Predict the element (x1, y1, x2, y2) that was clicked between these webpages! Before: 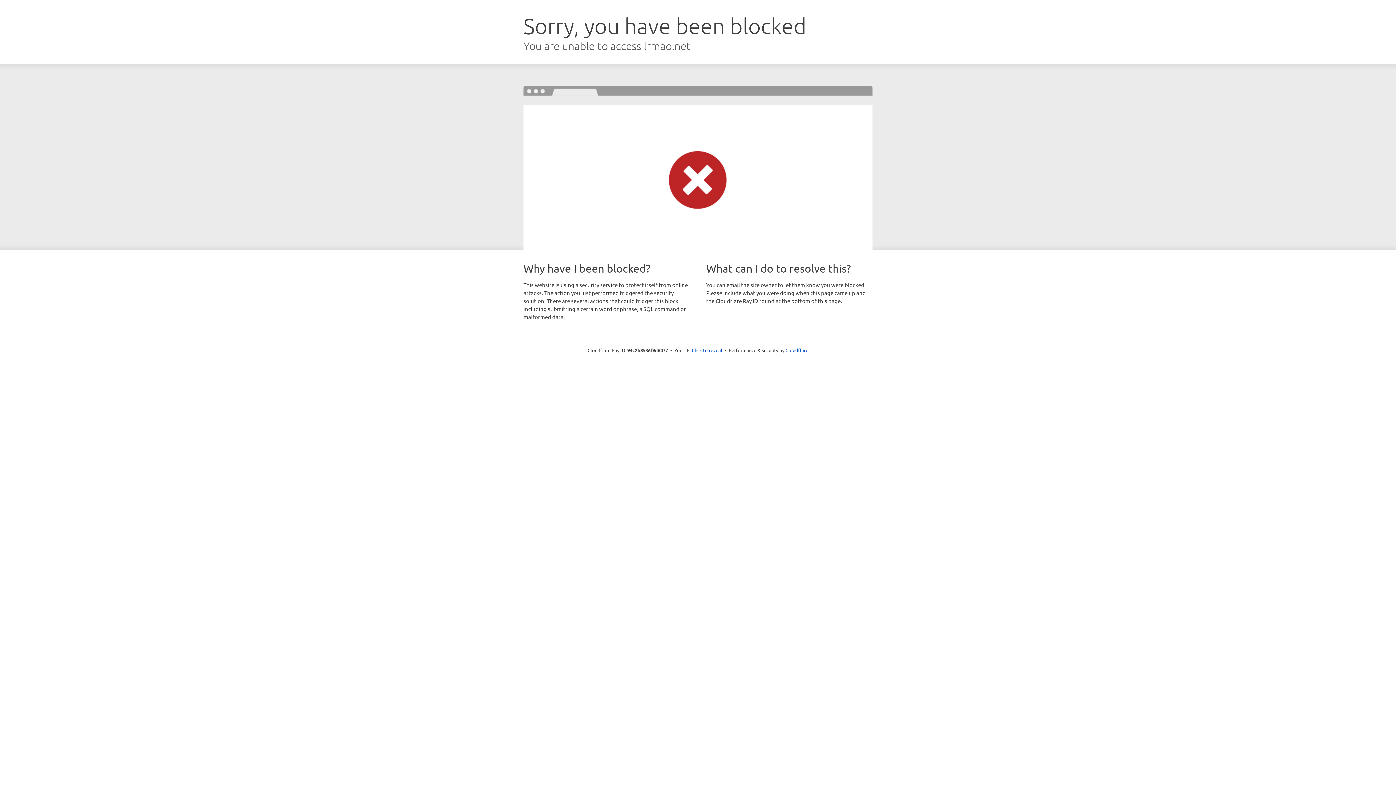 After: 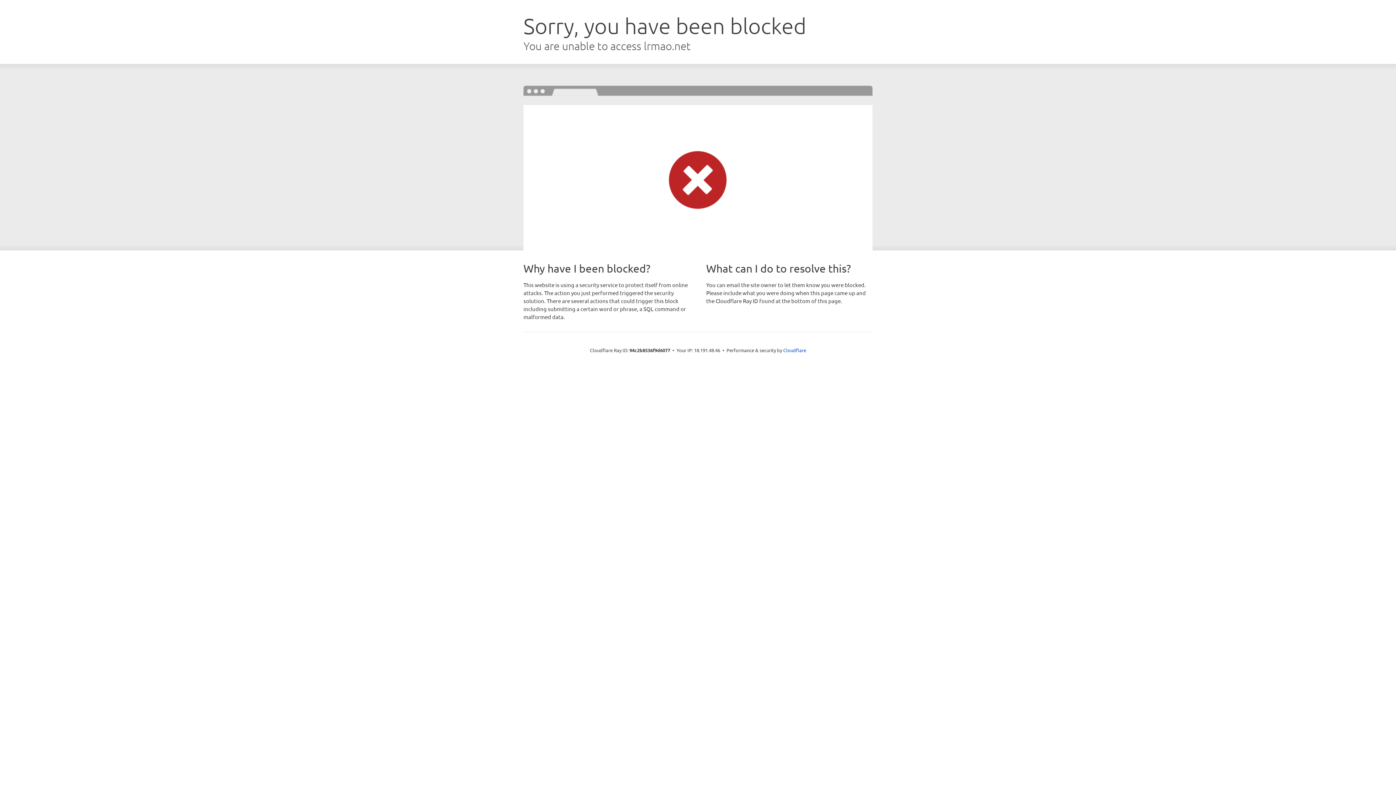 Action: bbox: (692, 346, 722, 353) label: Click to reveal